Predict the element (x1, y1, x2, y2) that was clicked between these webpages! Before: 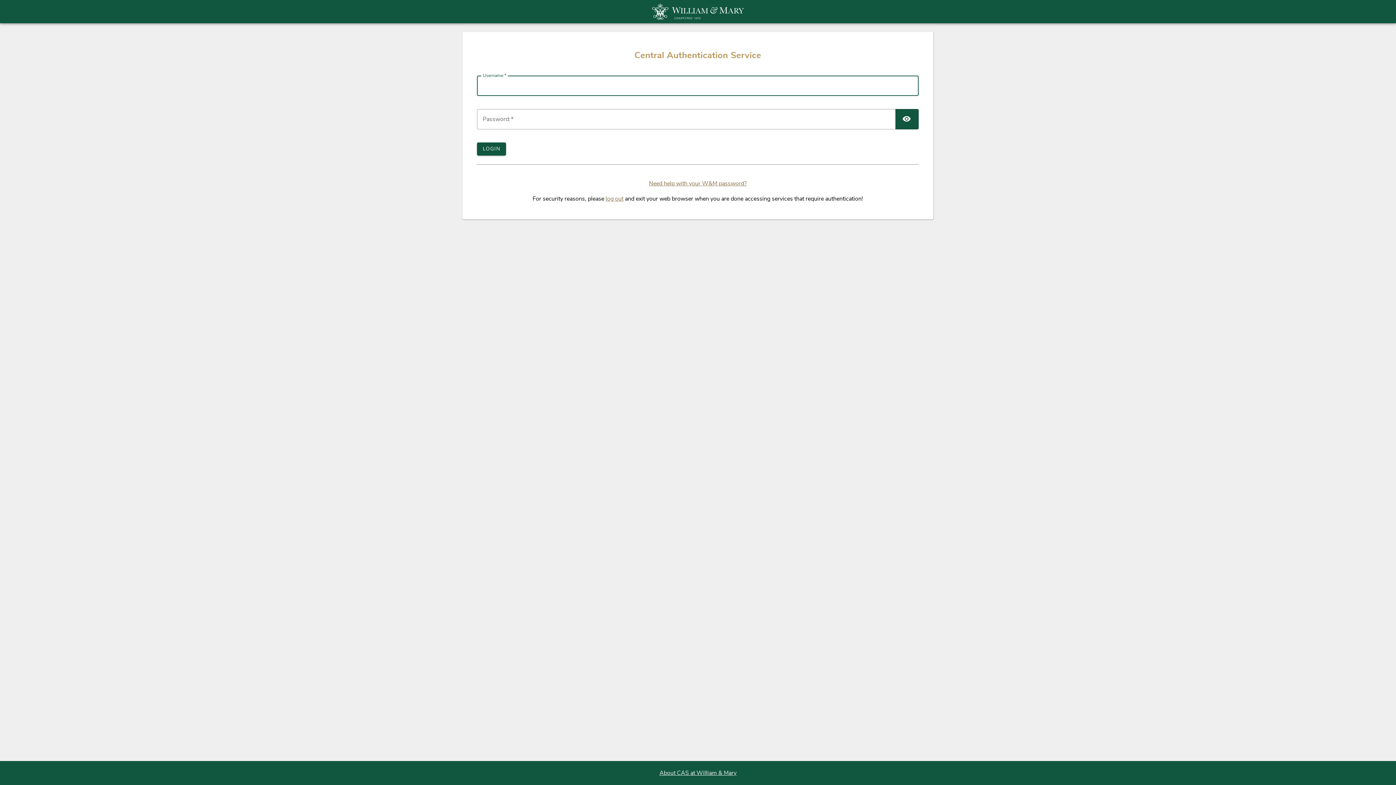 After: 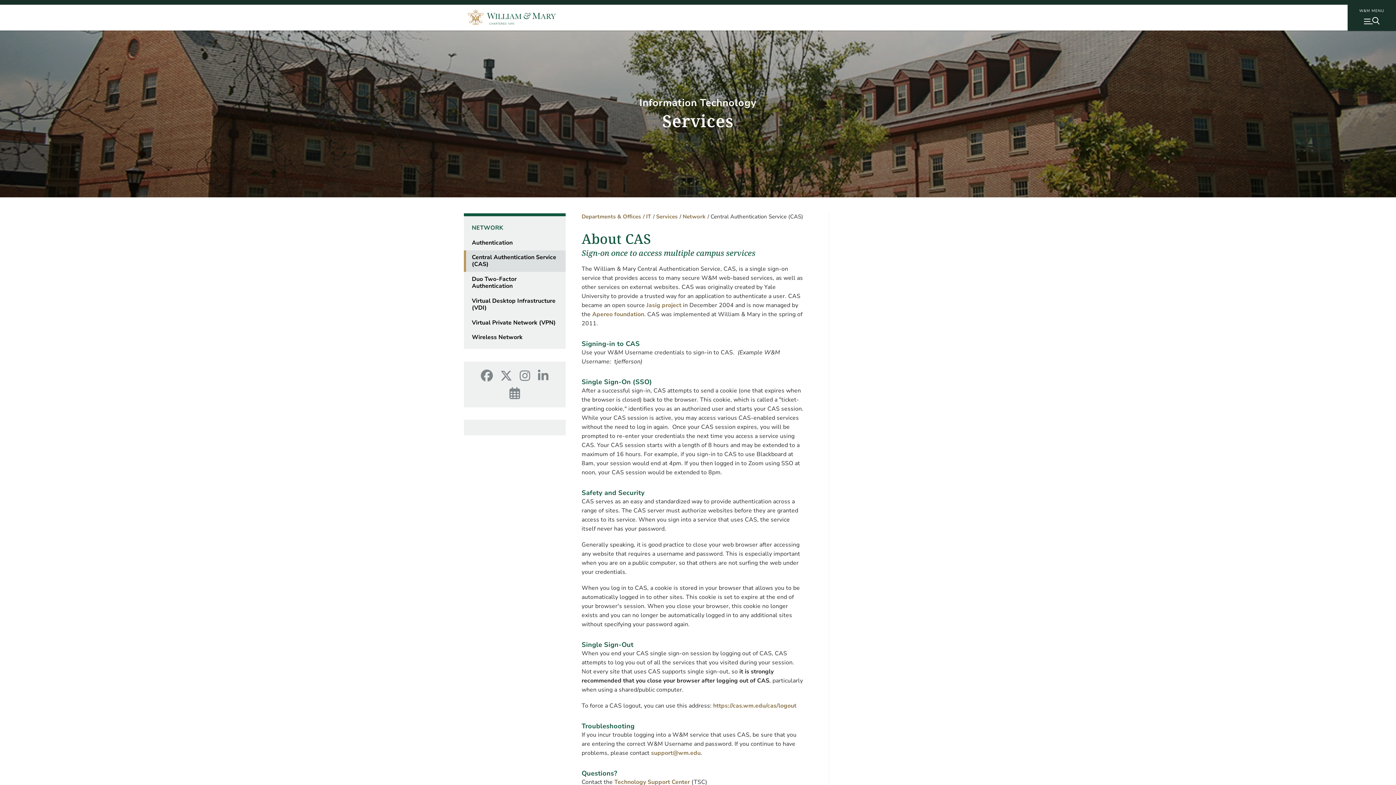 Action: bbox: (659, 769, 736, 777) label: About CAS at William & Mary